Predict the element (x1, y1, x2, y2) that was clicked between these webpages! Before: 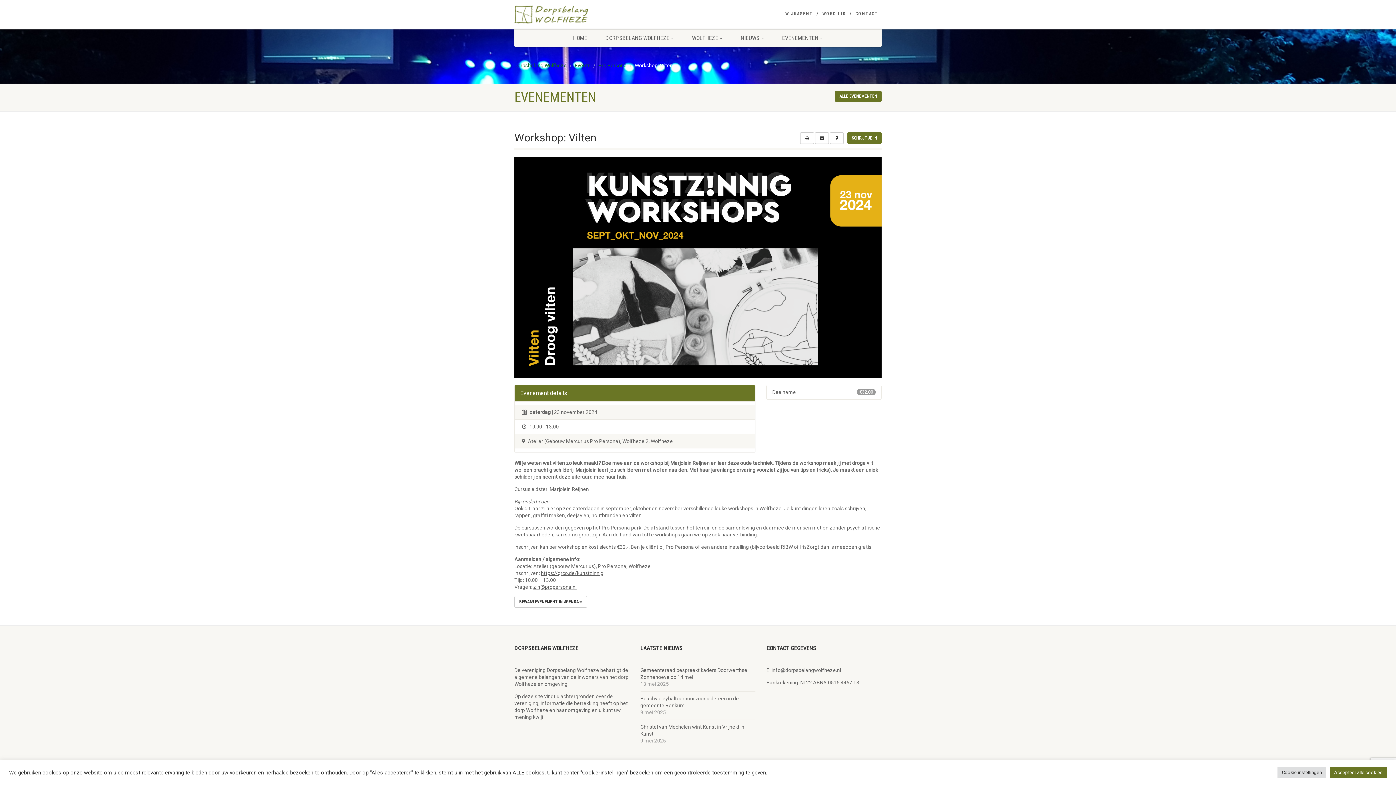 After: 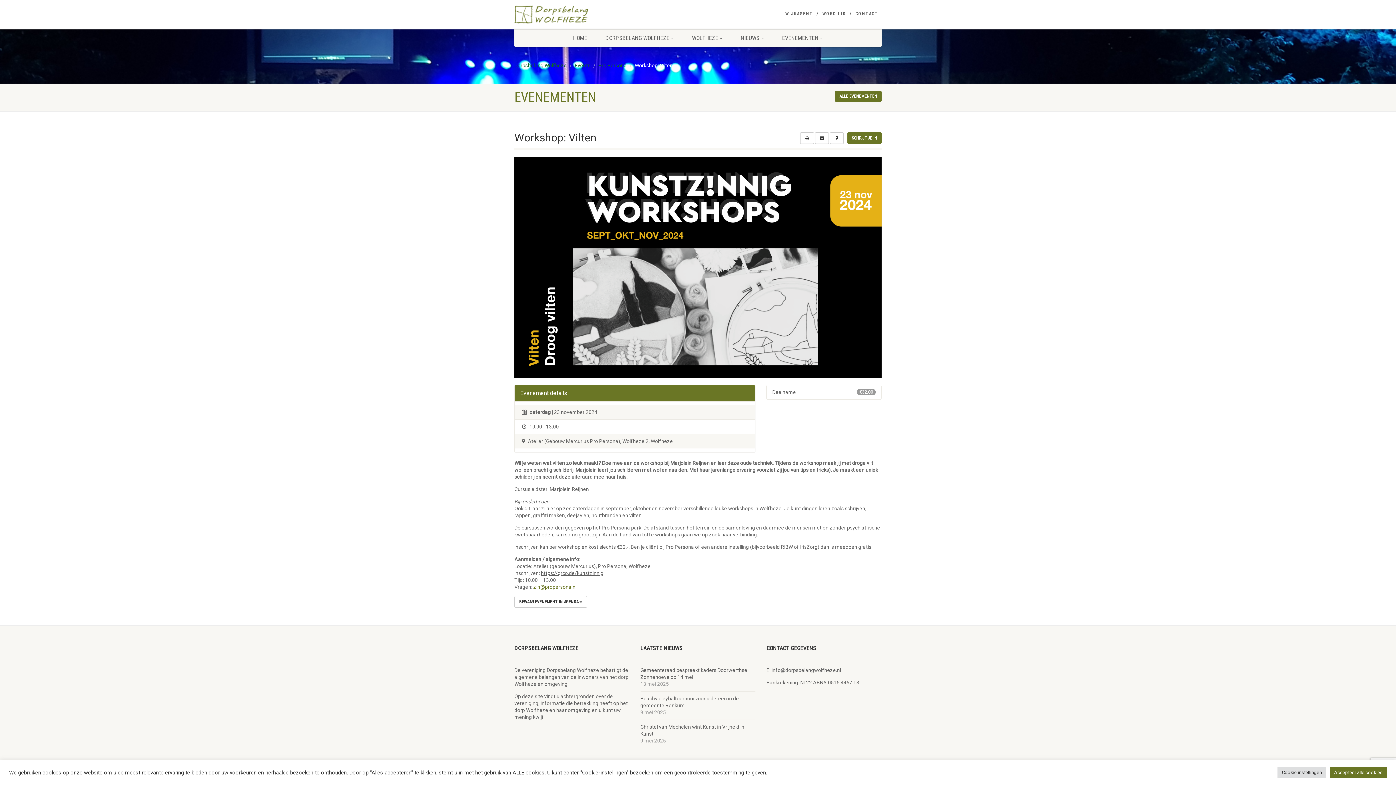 Action: bbox: (533, 584, 576, 590) label: zin@propersona.nl